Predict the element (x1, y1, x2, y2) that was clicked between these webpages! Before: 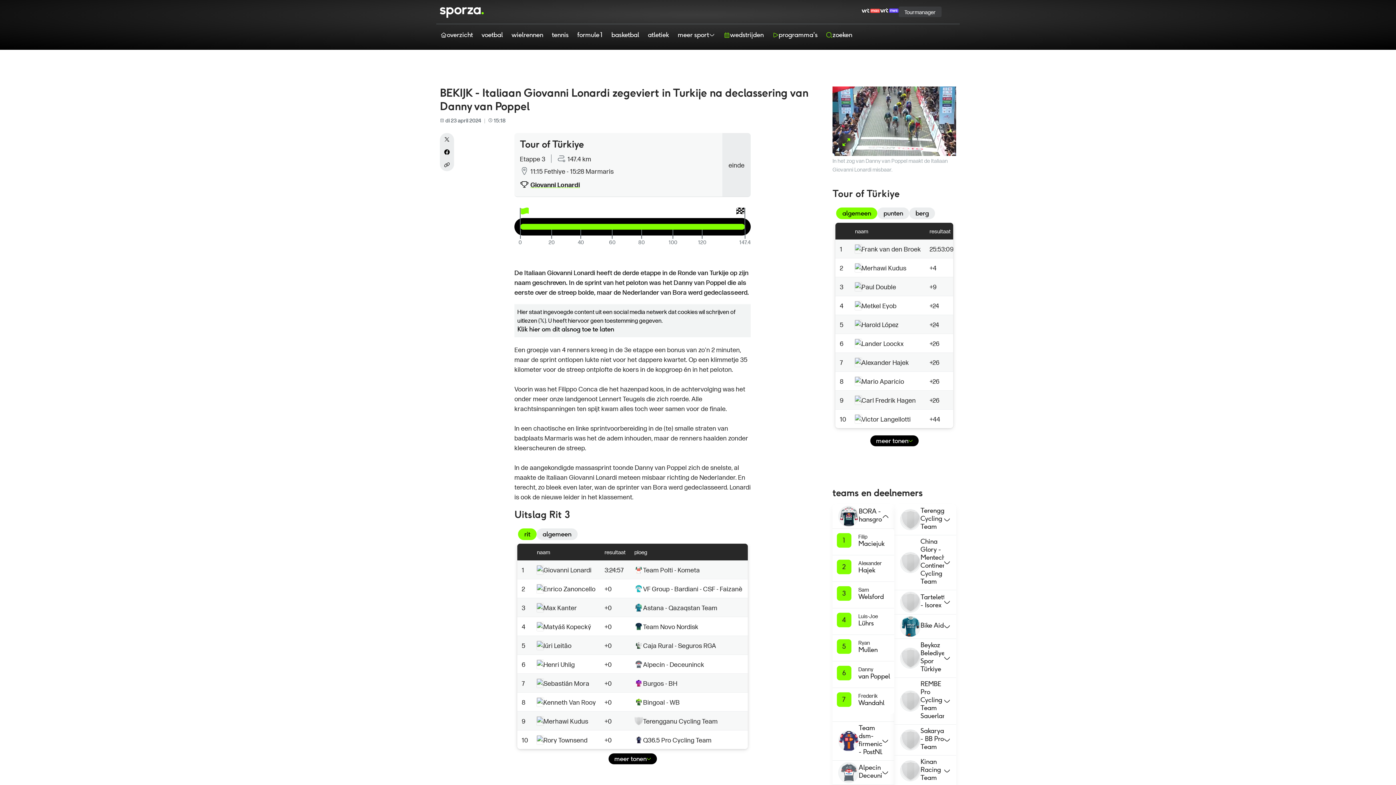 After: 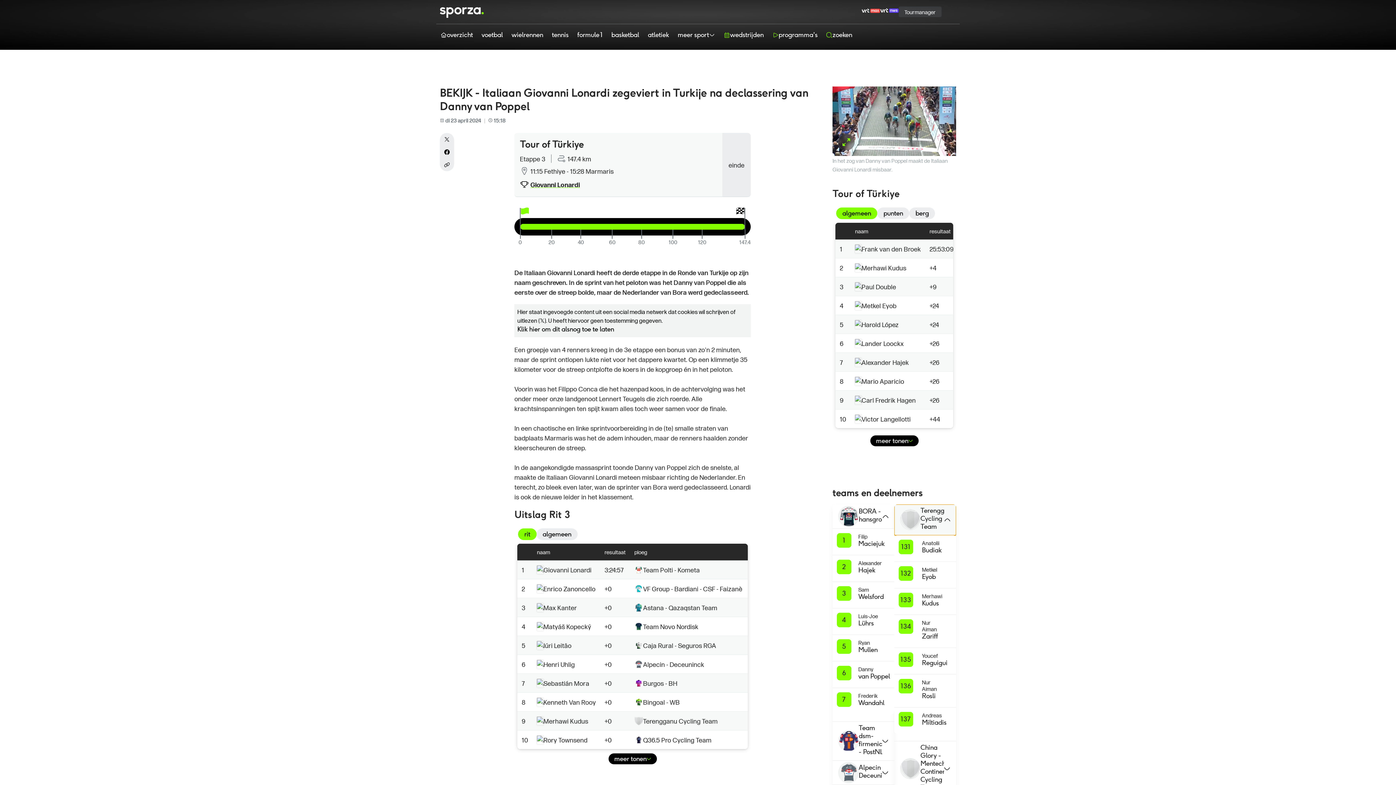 Action: label: Terengganu Cycling Team bbox: (894, 504, 956, 535)